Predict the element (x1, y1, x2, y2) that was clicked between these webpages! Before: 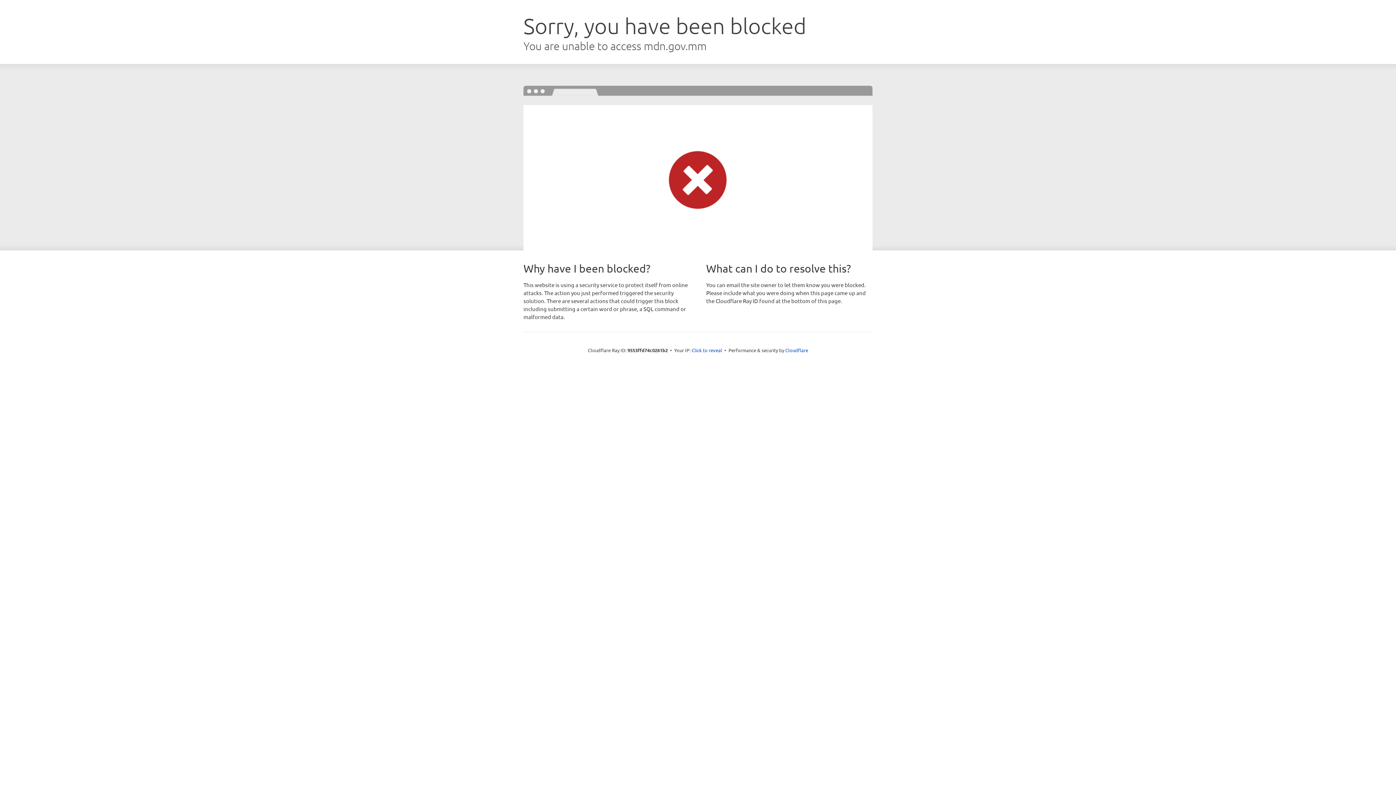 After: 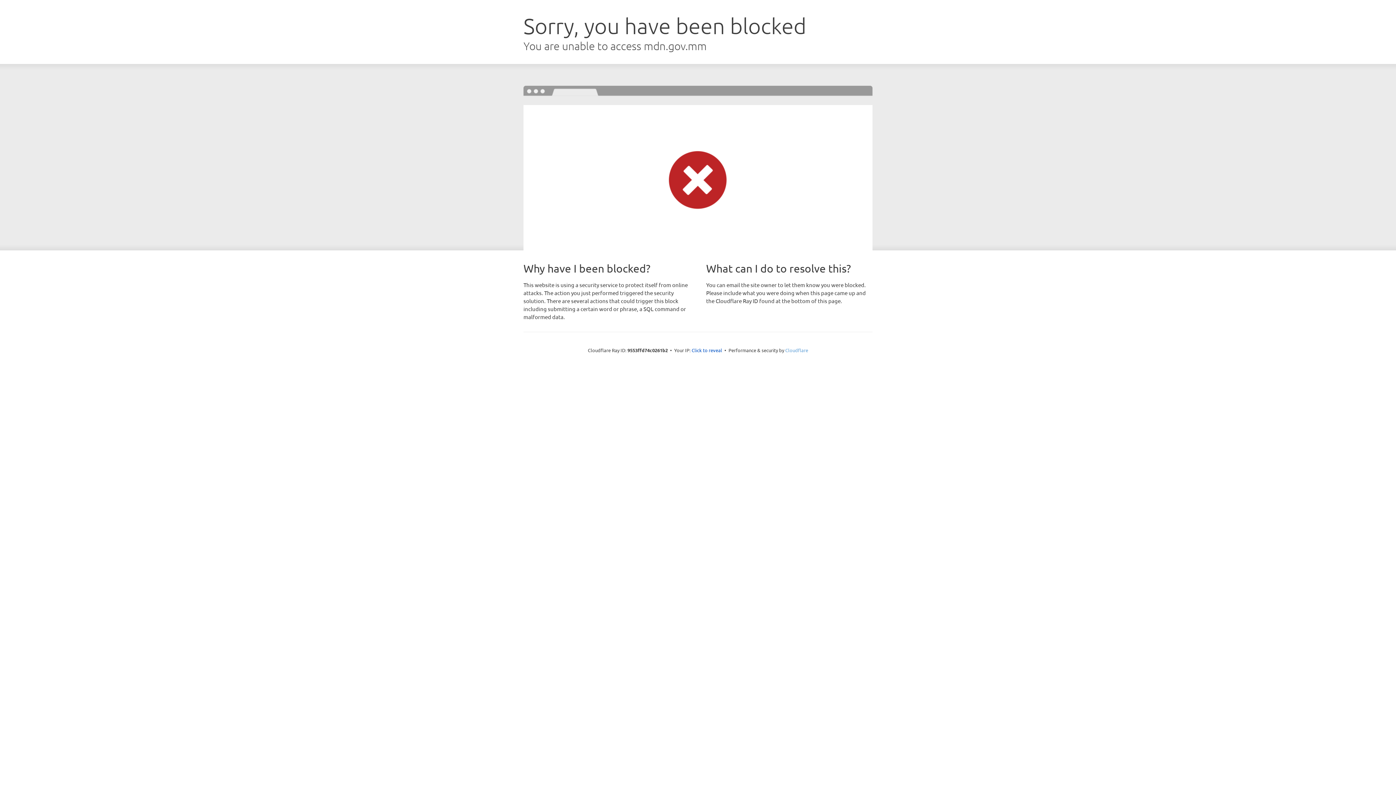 Action: bbox: (785, 347, 808, 353) label: Cloudflare